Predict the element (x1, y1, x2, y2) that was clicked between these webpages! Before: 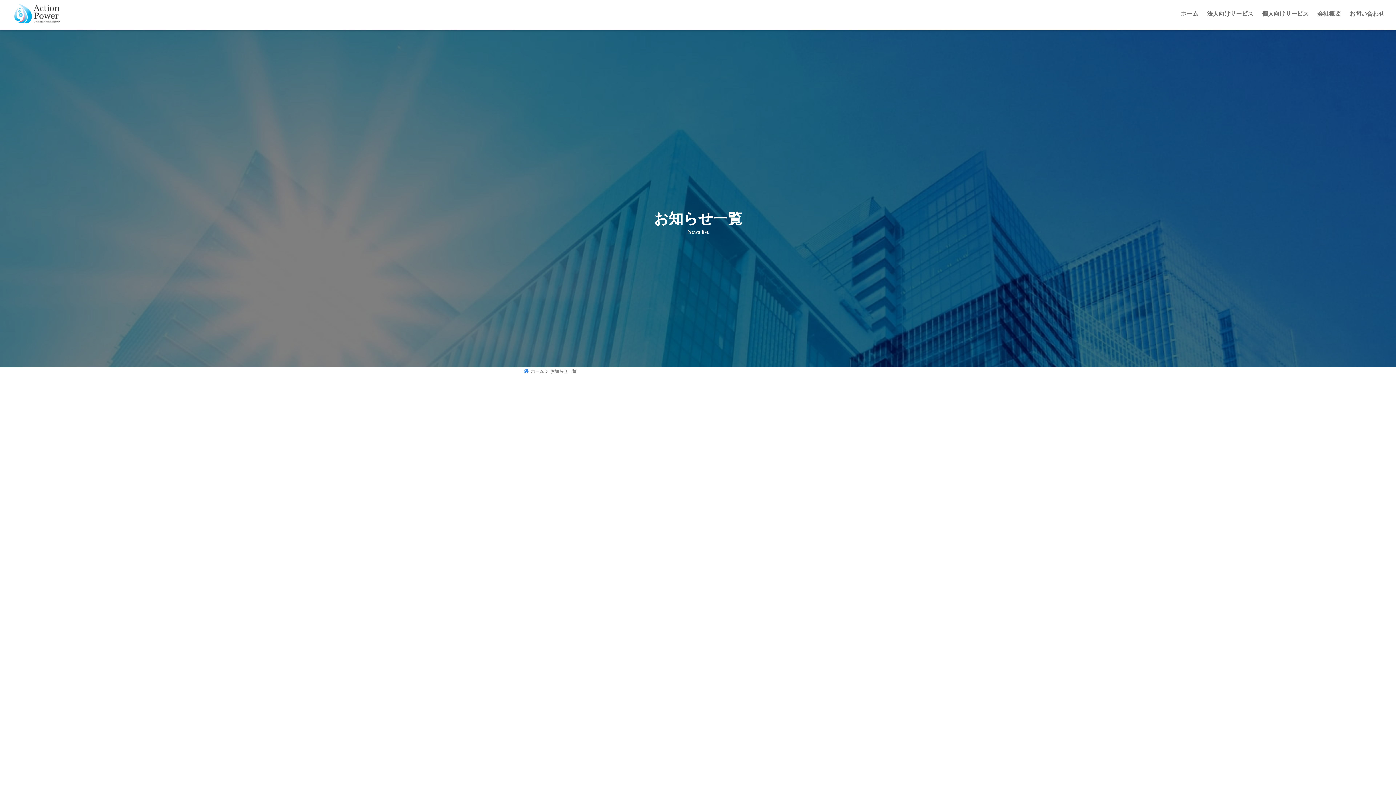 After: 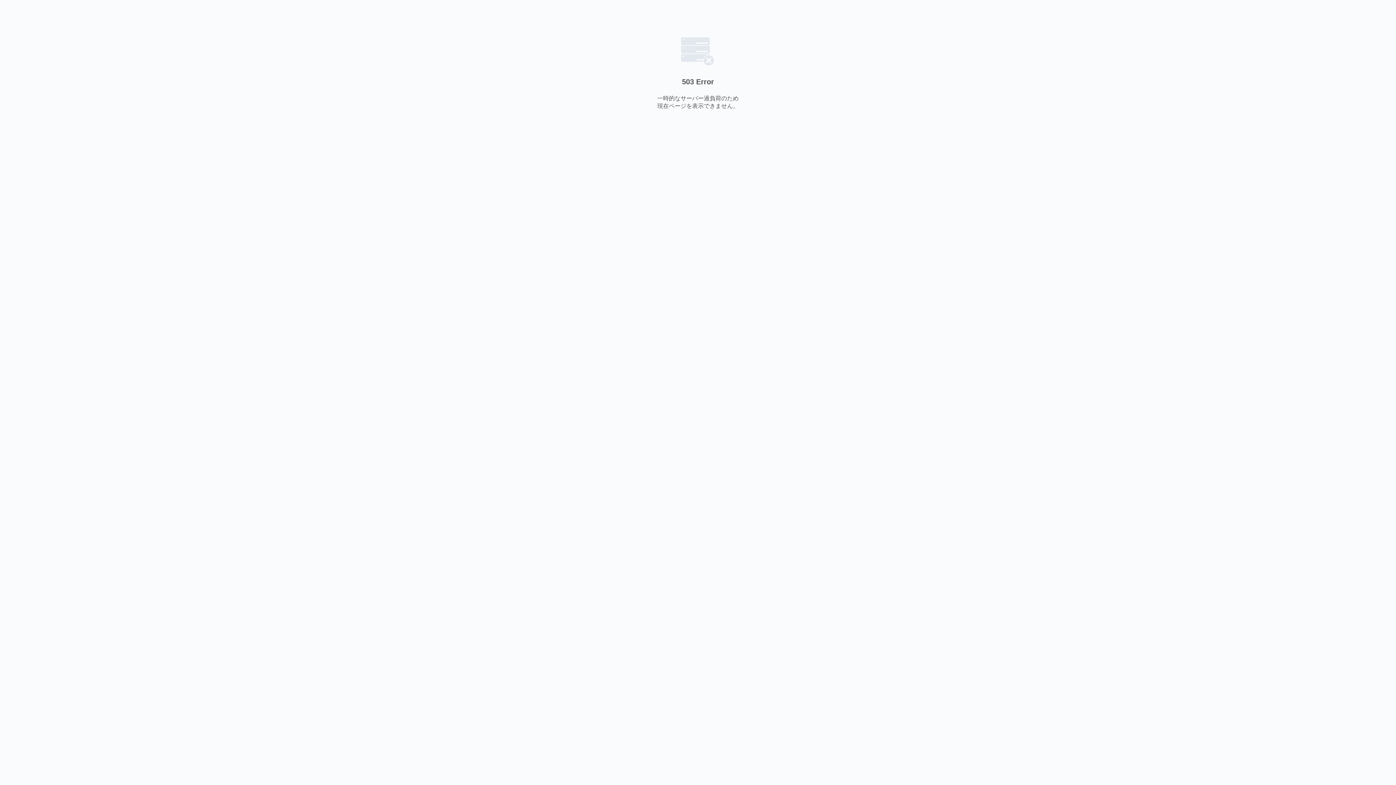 Action: label: ホーム bbox: (521, 369, 544, 374)